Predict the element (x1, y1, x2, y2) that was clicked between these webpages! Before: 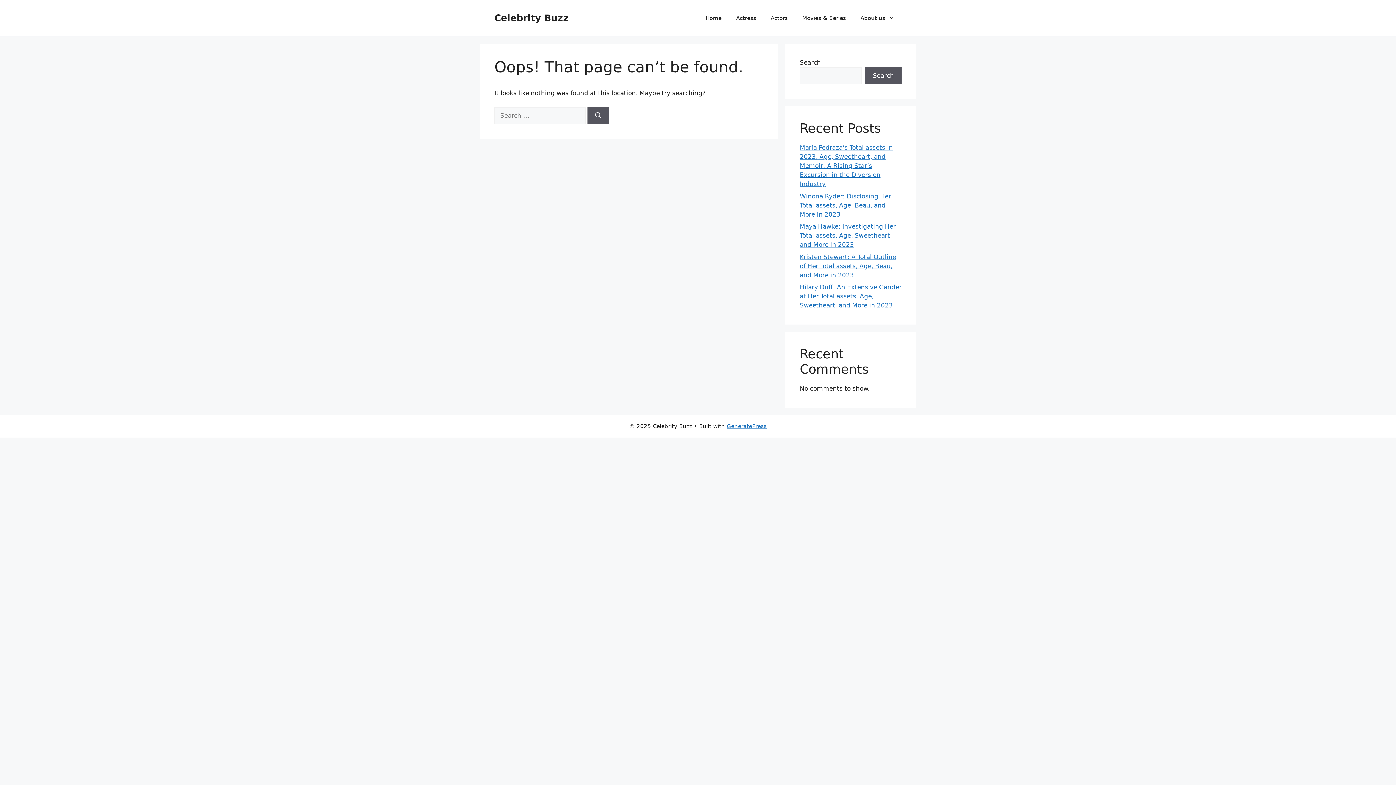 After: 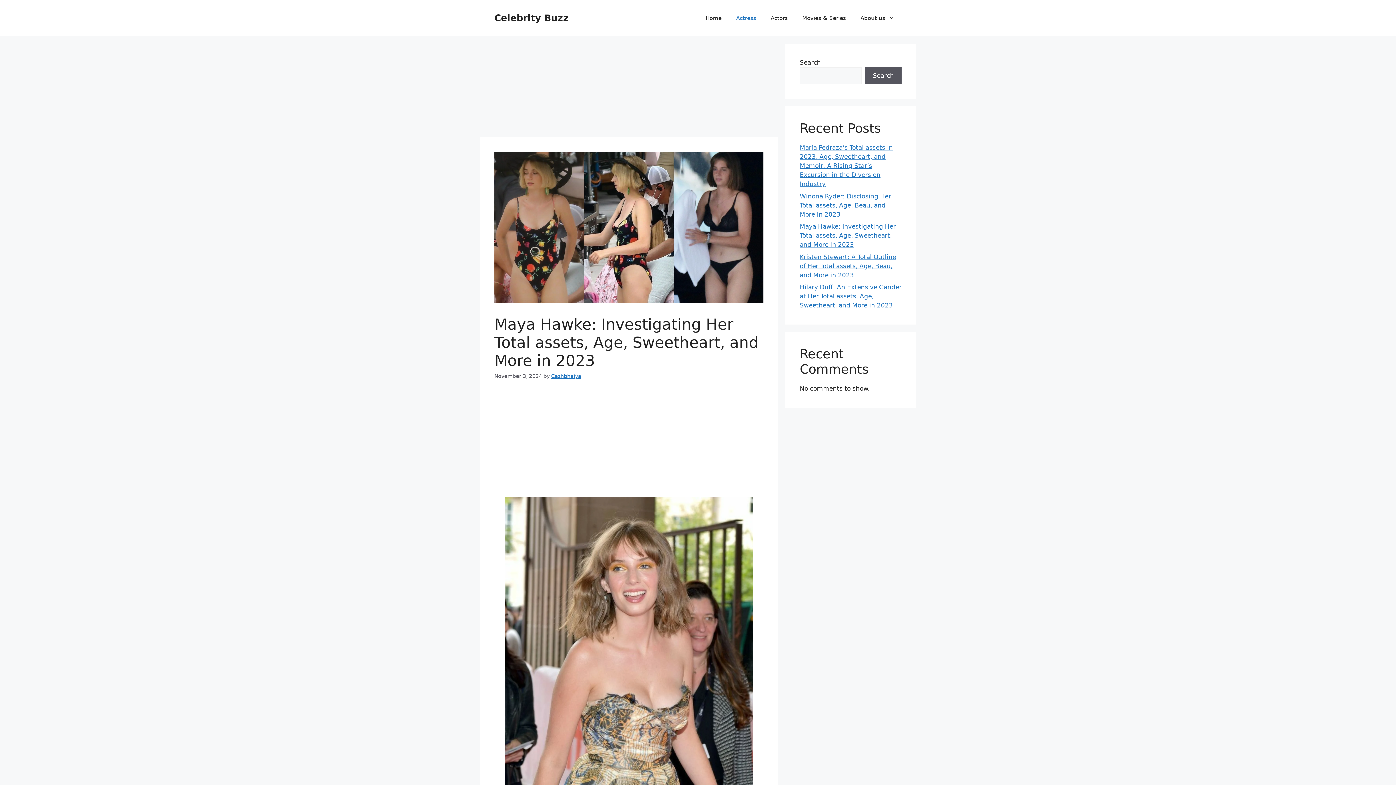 Action: bbox: (800, 222, 896, 248) label: Maya Hawke: Investigating Her Total assets, Age, Sweetheart, and More in 2023